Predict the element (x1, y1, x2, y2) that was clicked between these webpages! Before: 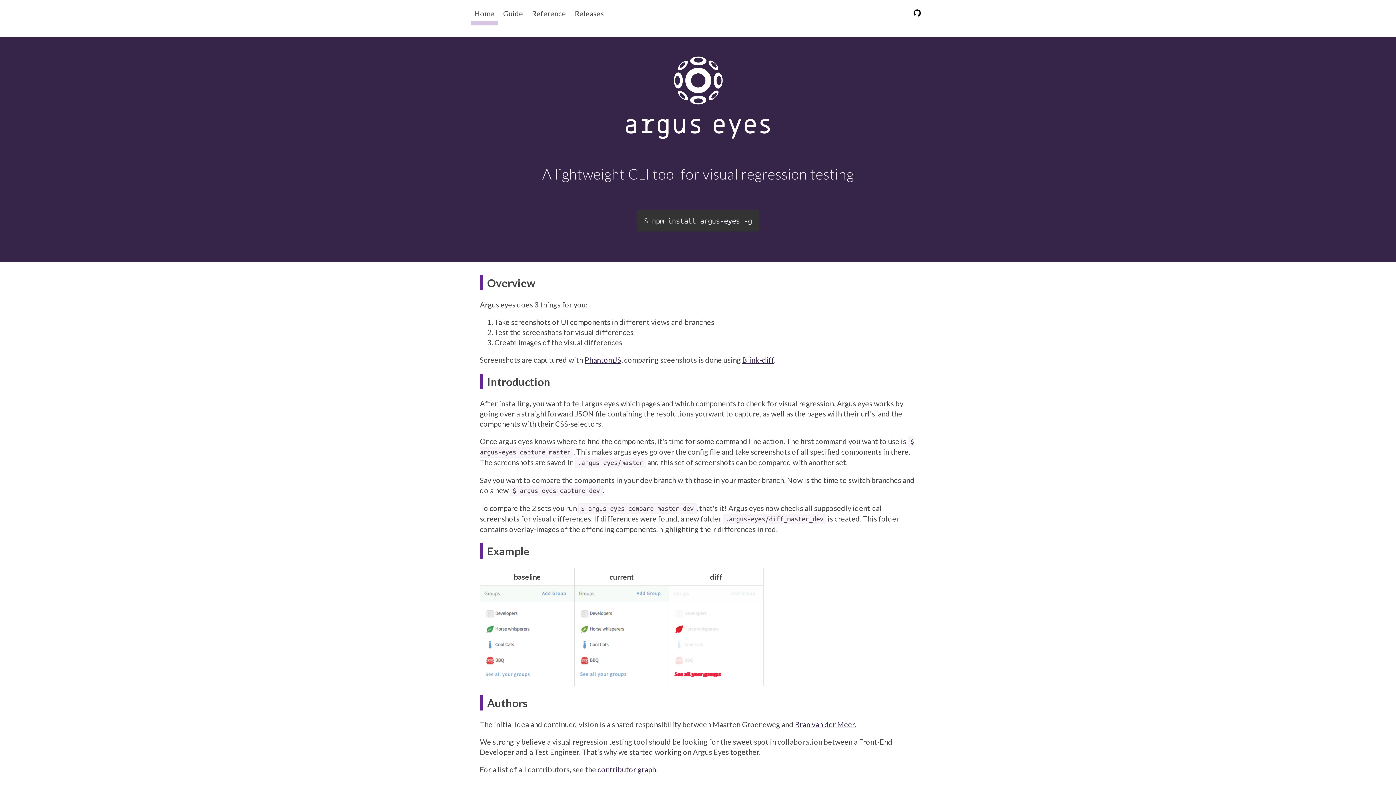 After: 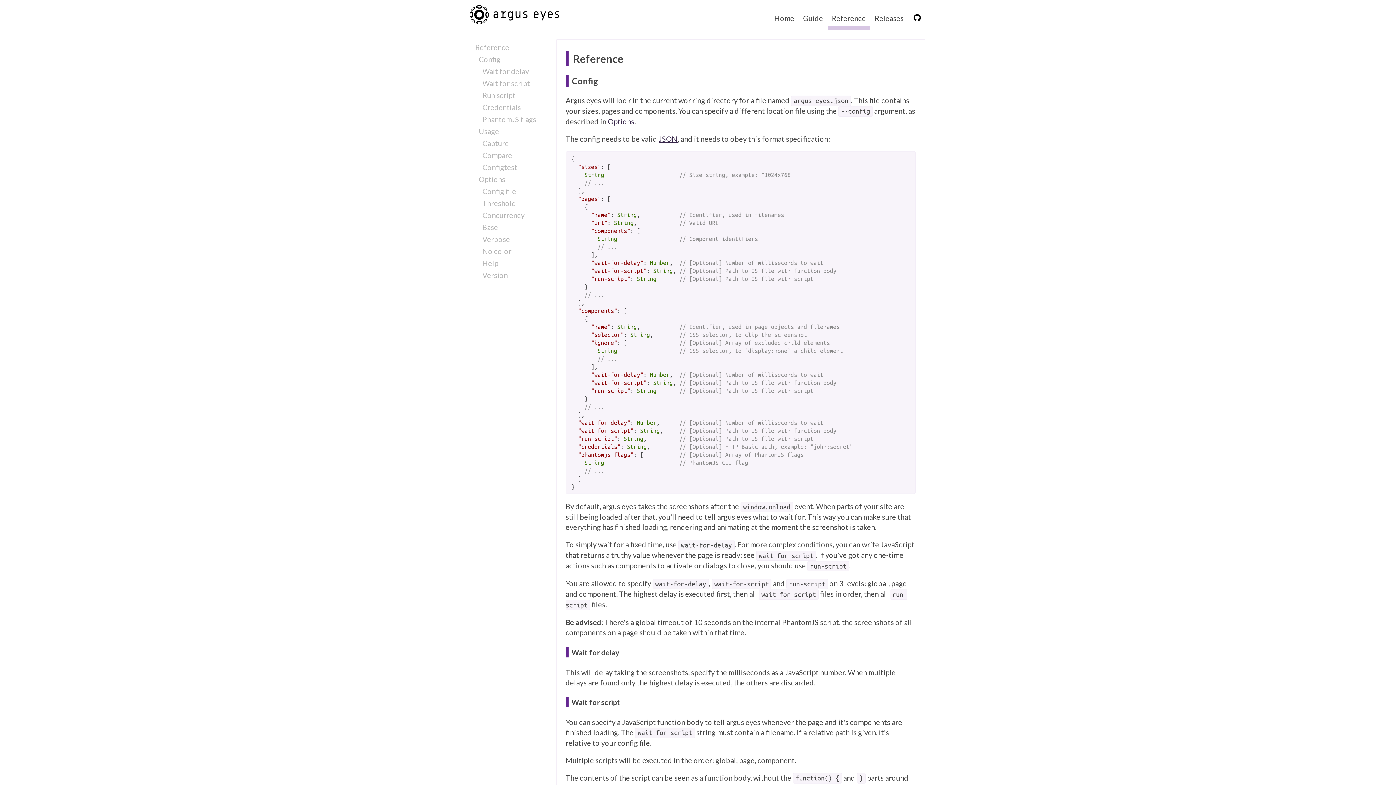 Action: label: Reference bbox: (528, 4, 569, 20)